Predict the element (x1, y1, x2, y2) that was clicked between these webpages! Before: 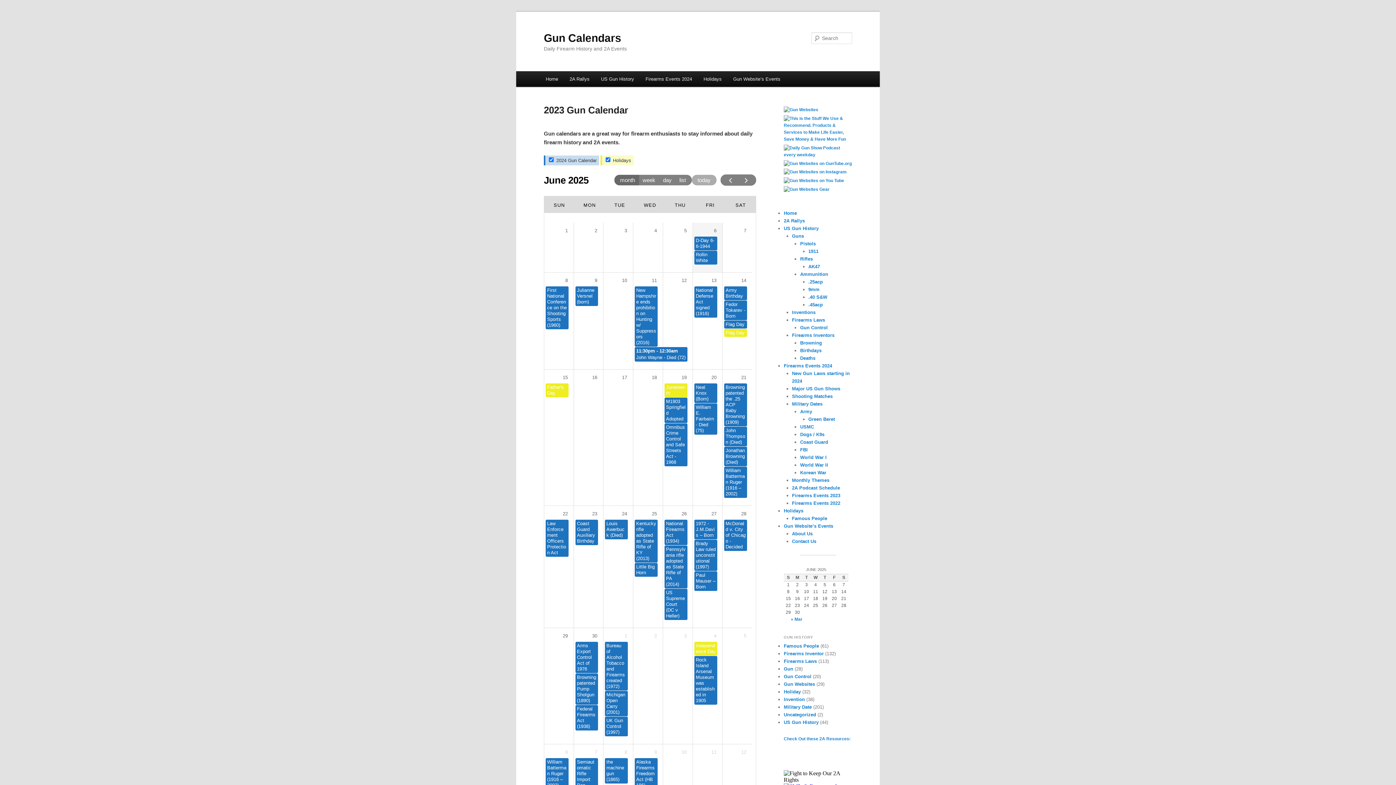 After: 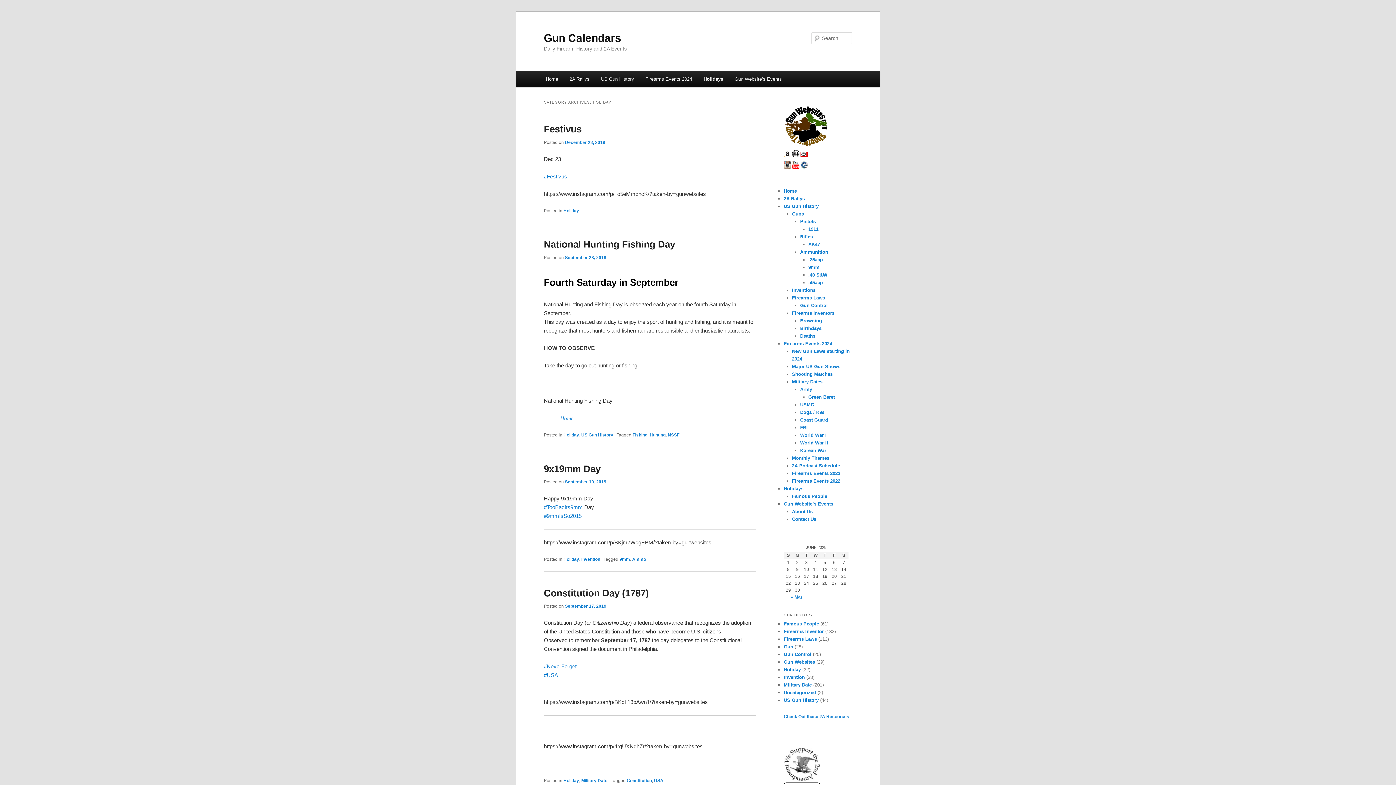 Action: bbox: (784, 508, 803, 513) label: Holidays